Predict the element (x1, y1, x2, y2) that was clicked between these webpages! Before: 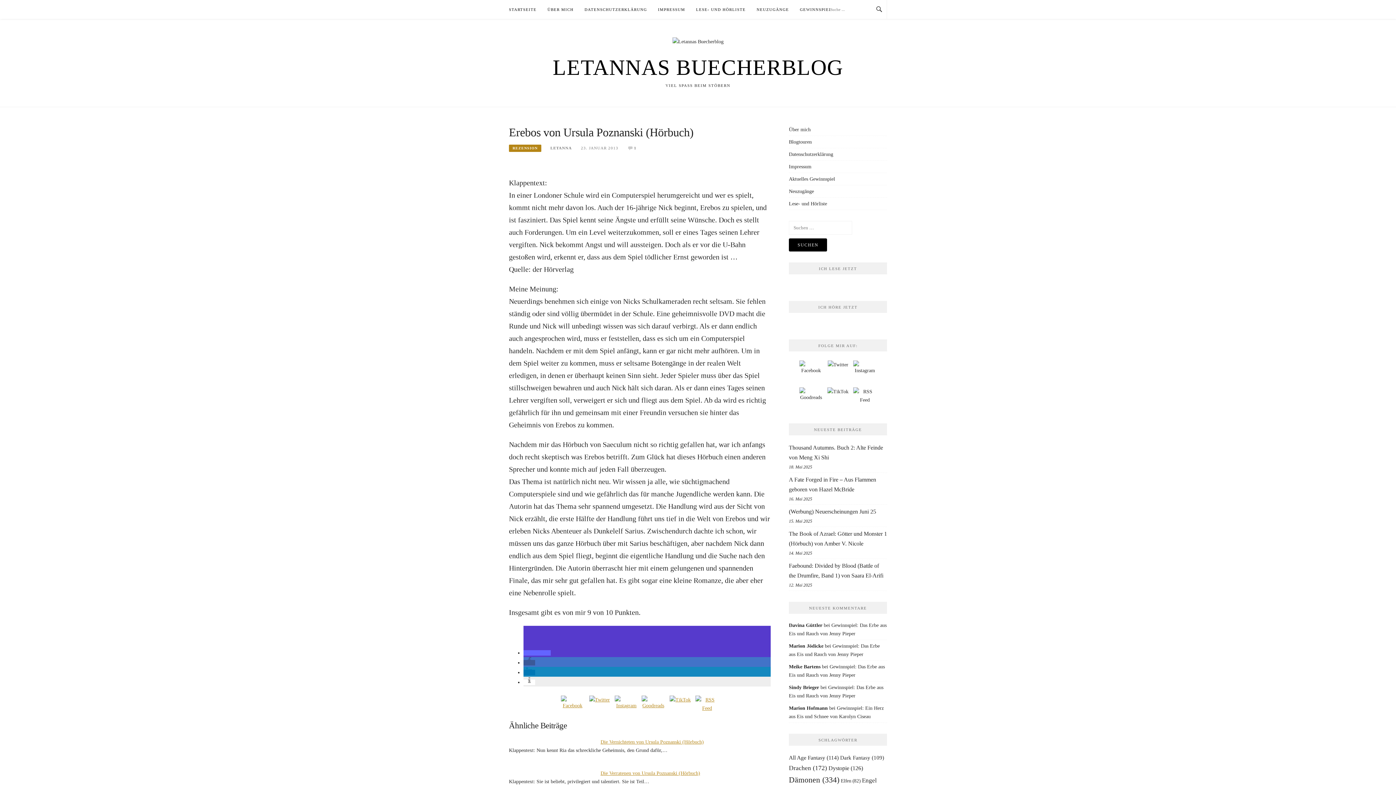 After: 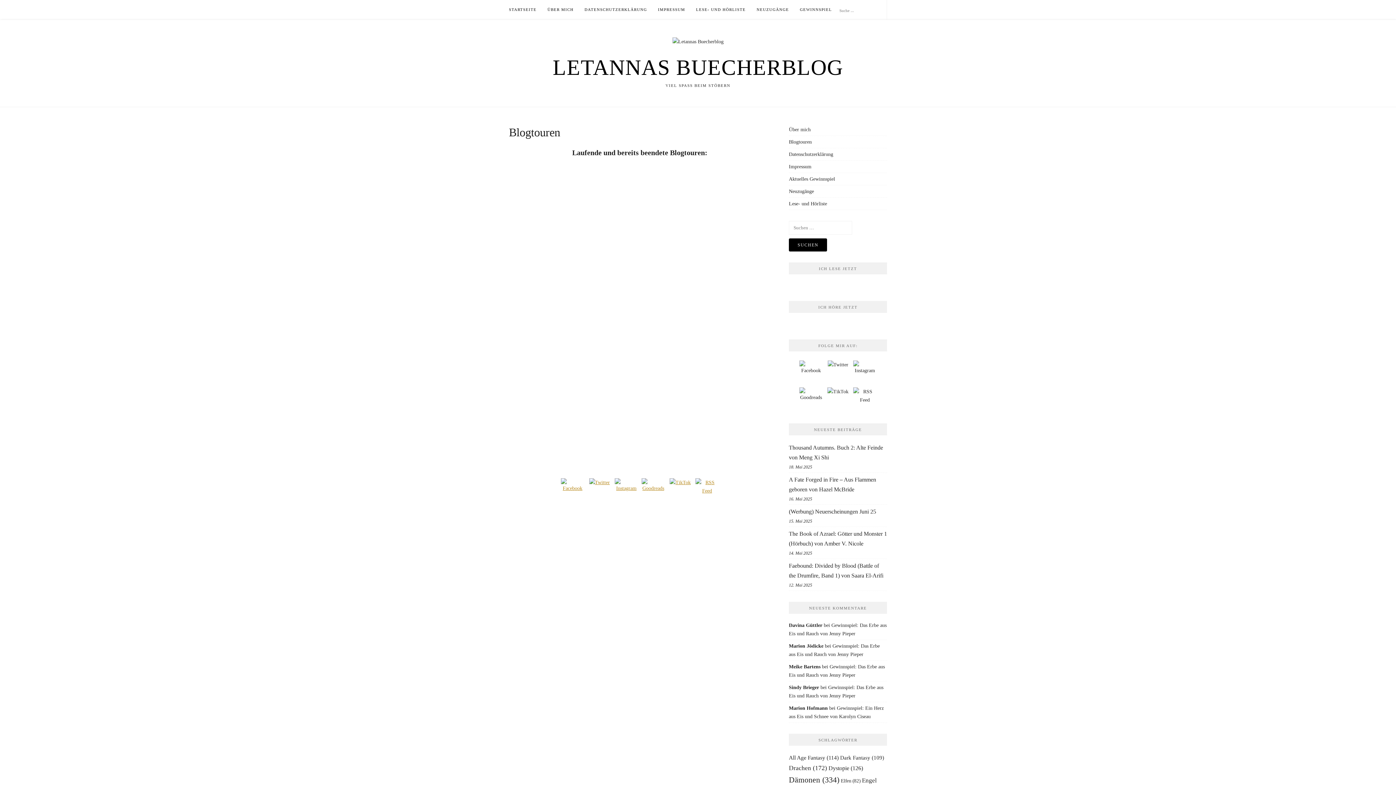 Action: bbox: (789, 139, 812, 144) label: Blogtouren